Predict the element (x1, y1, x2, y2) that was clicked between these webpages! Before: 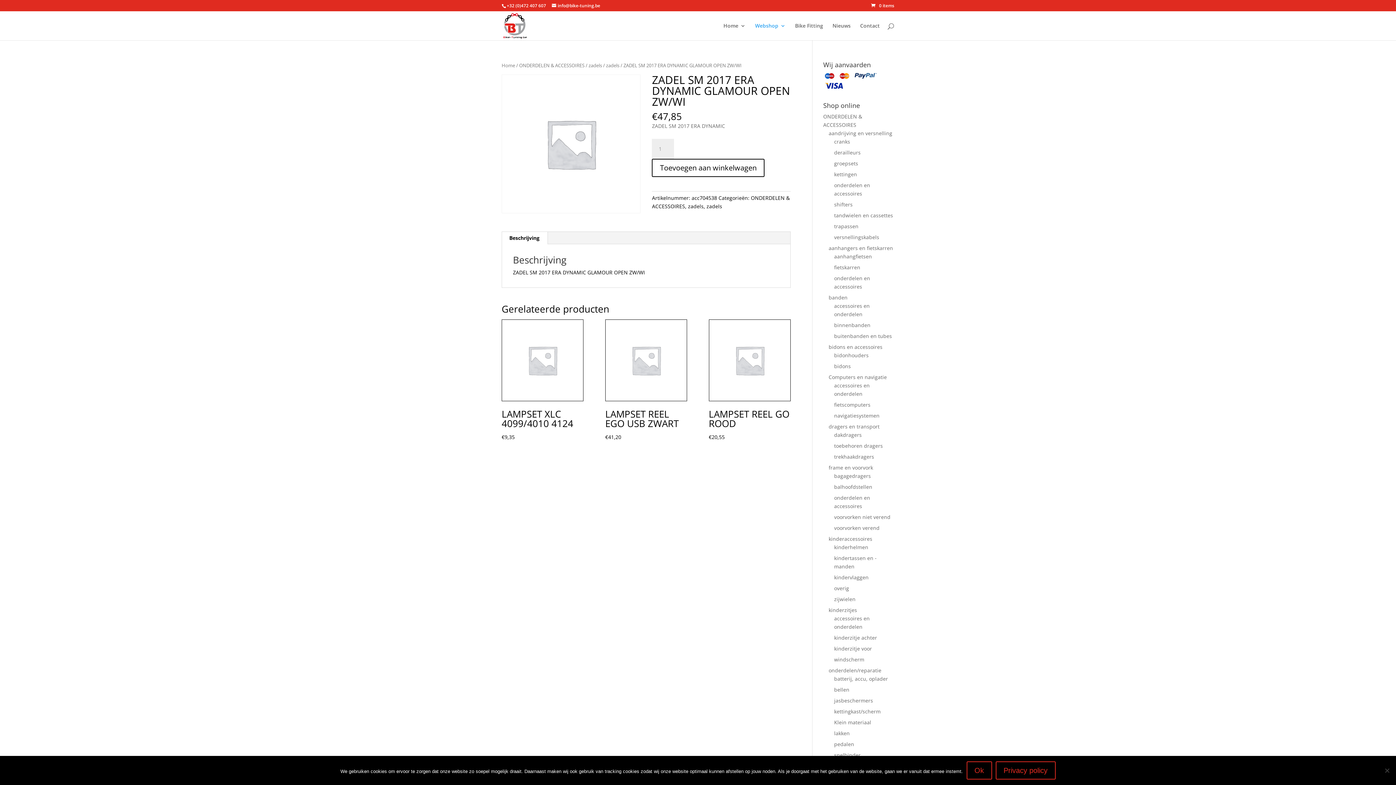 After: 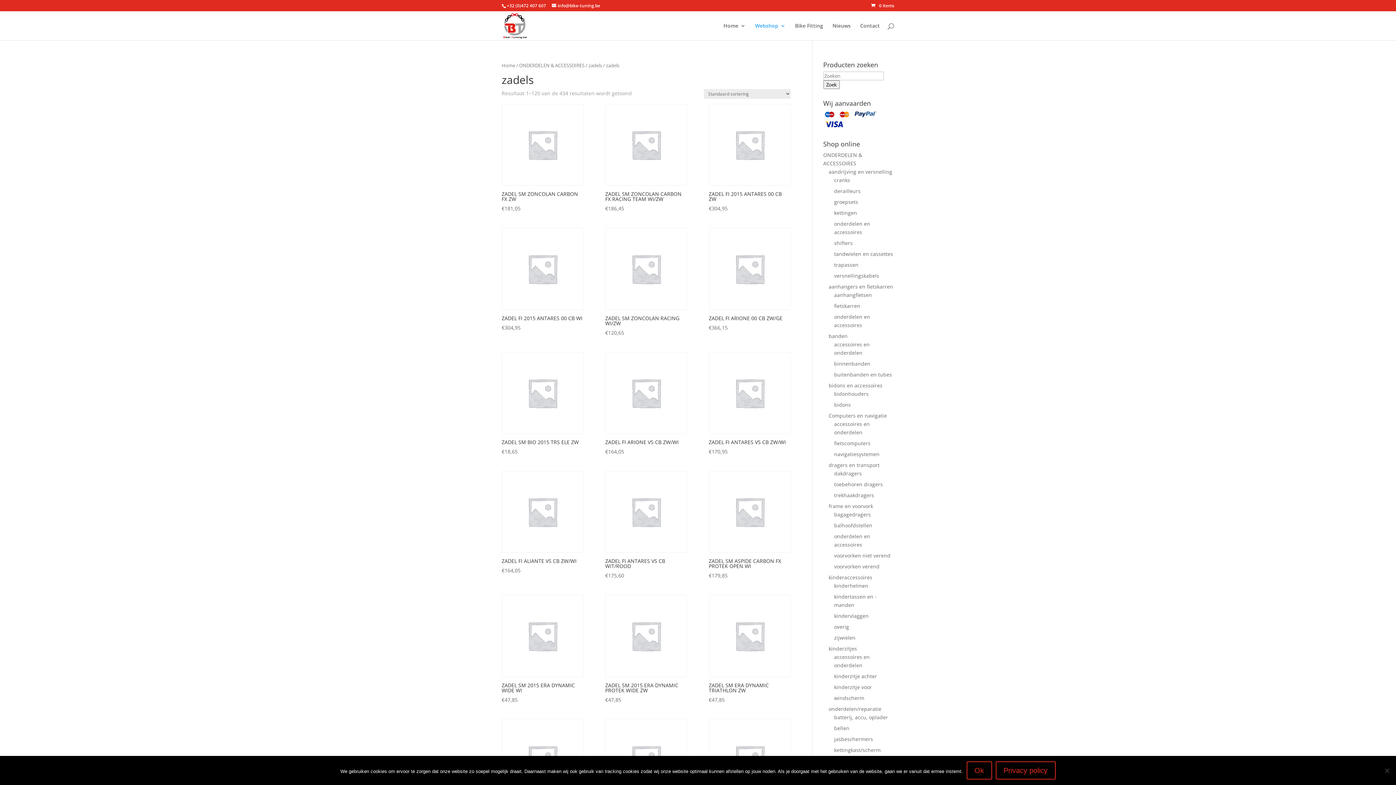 Action: label: zadels bbox: (706, 202, 722, 209)